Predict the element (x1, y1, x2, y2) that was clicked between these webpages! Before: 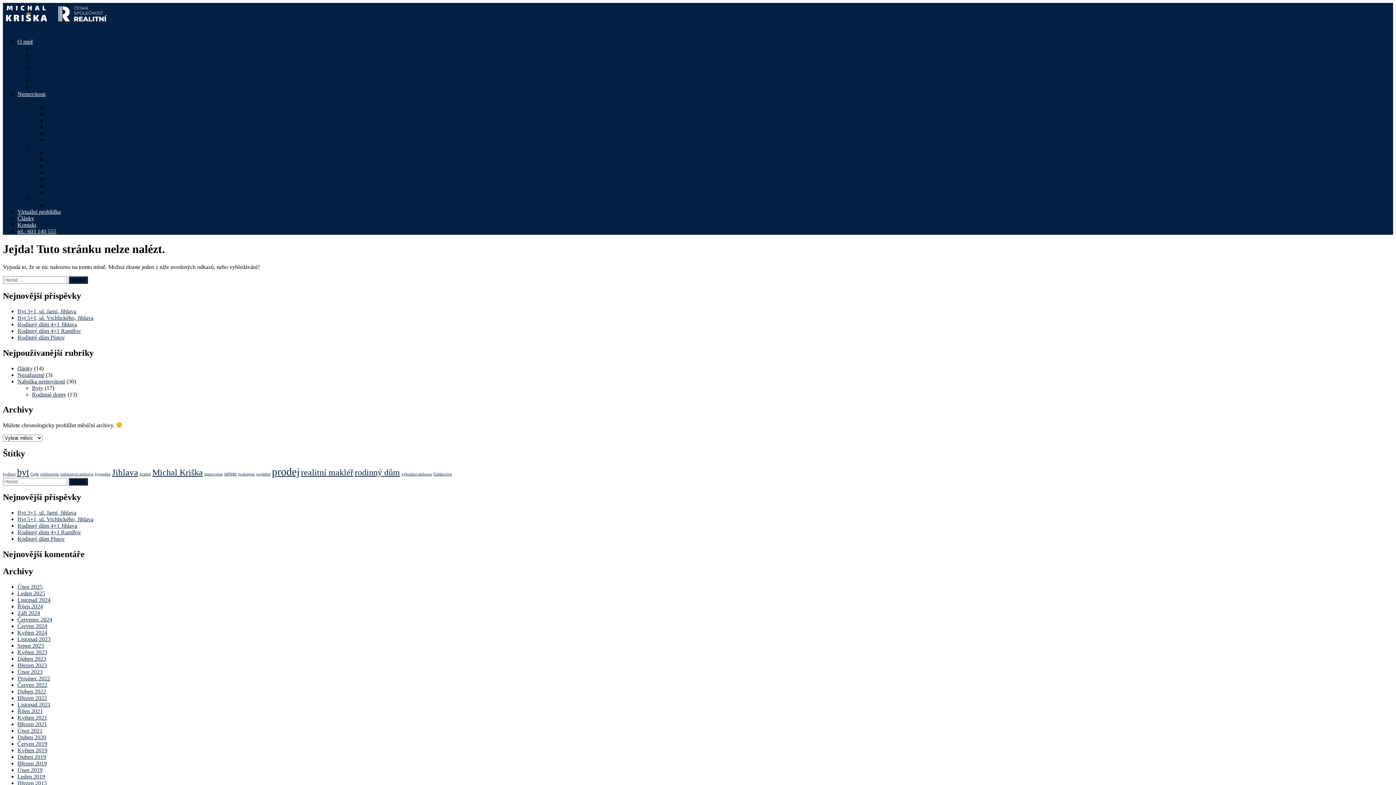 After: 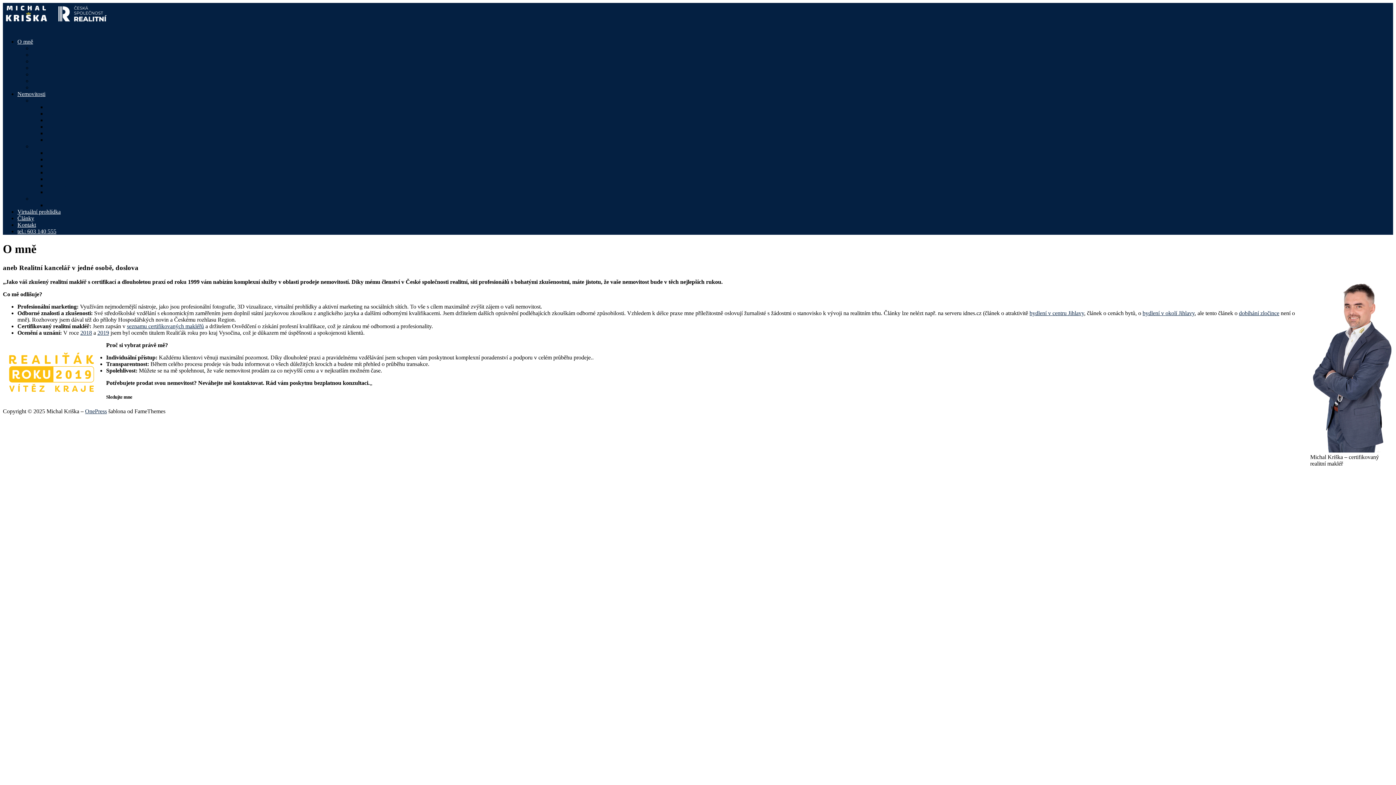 Action: bbox: (32, 45, 47, 51) label: O mně